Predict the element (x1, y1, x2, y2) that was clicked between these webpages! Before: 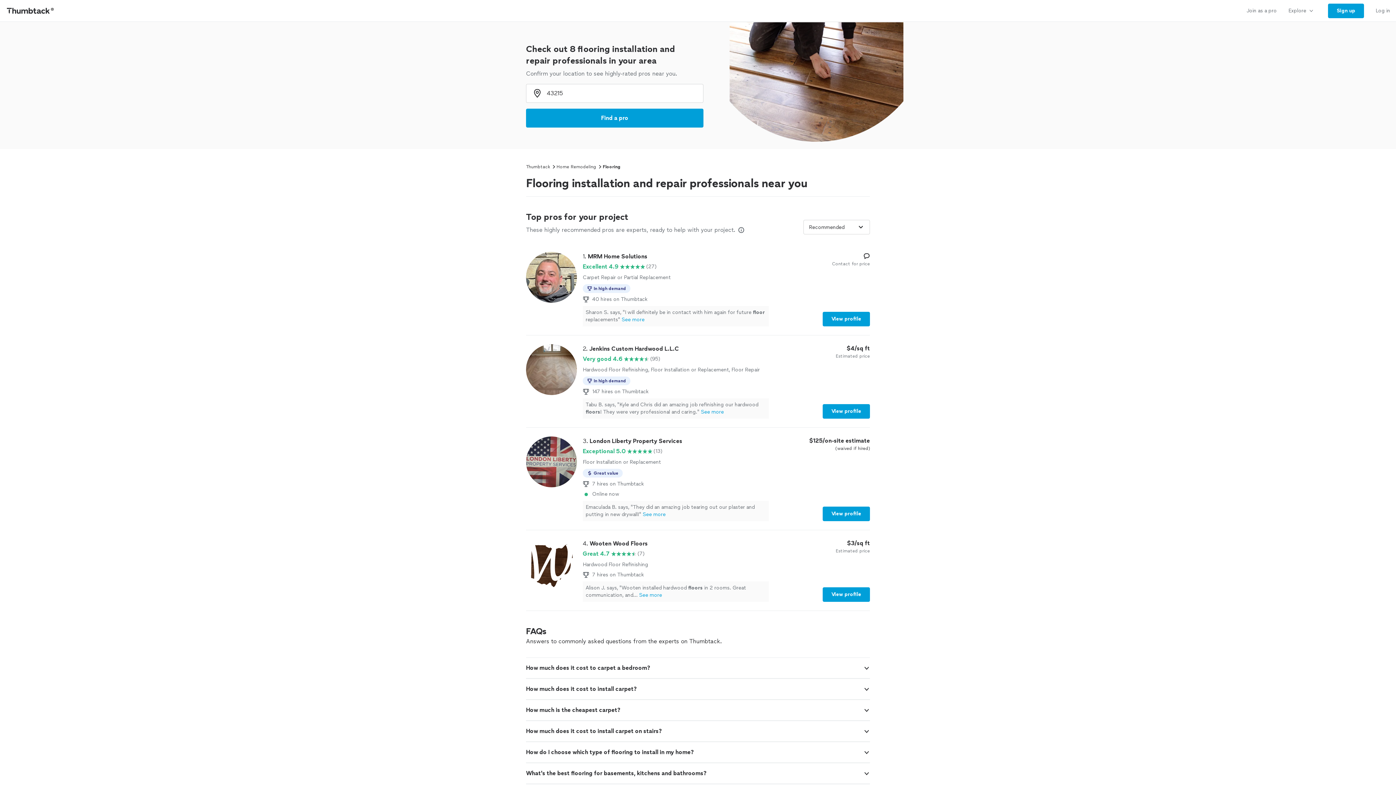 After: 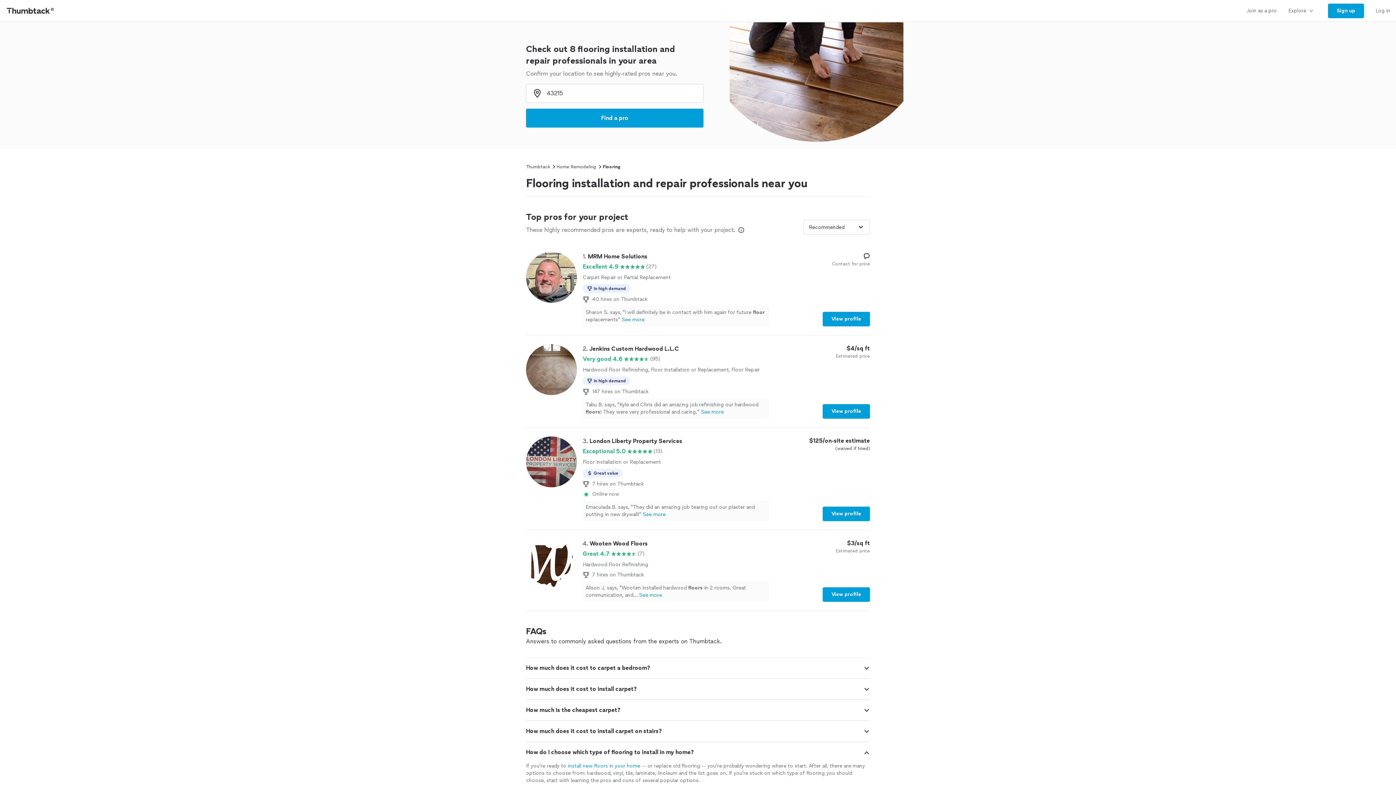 Action: bbox: (863, 749, 870, 756)